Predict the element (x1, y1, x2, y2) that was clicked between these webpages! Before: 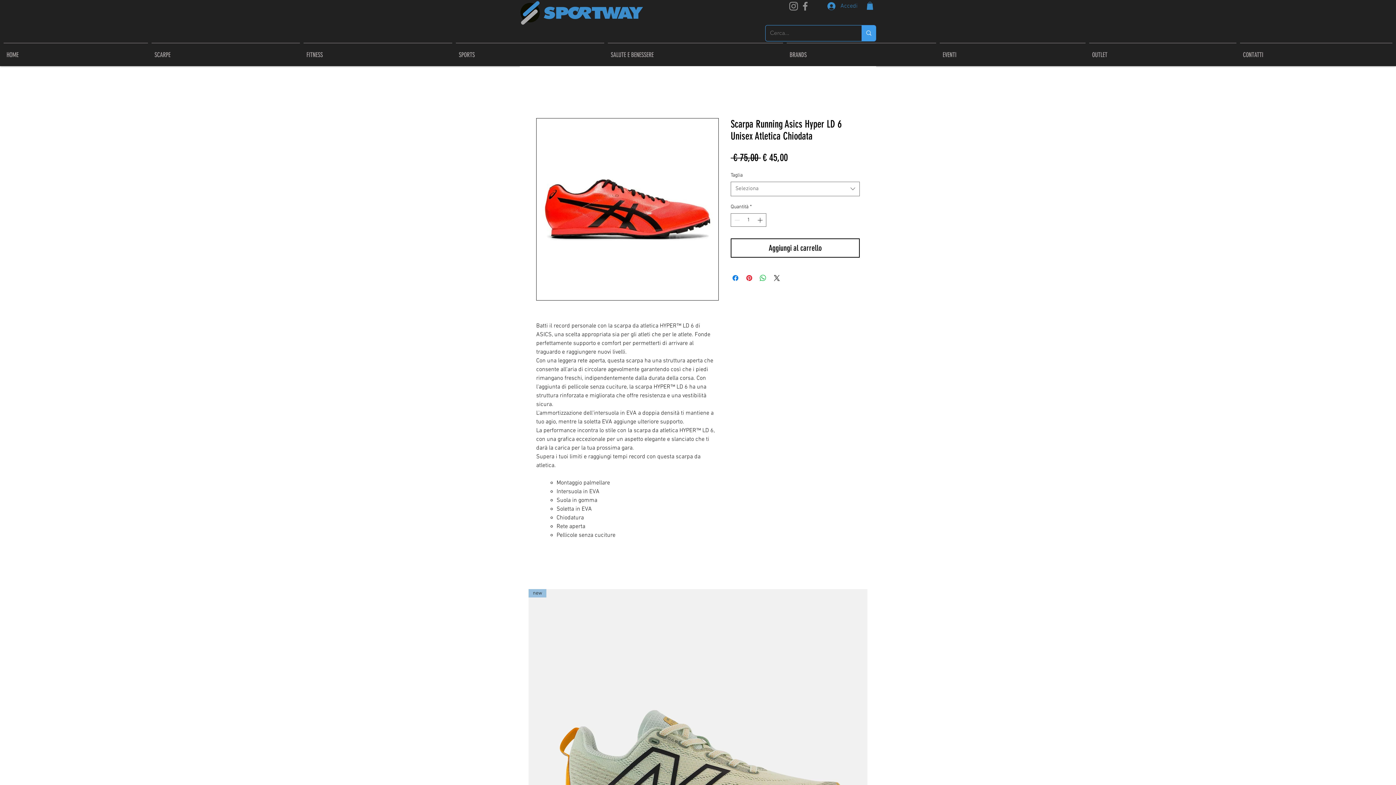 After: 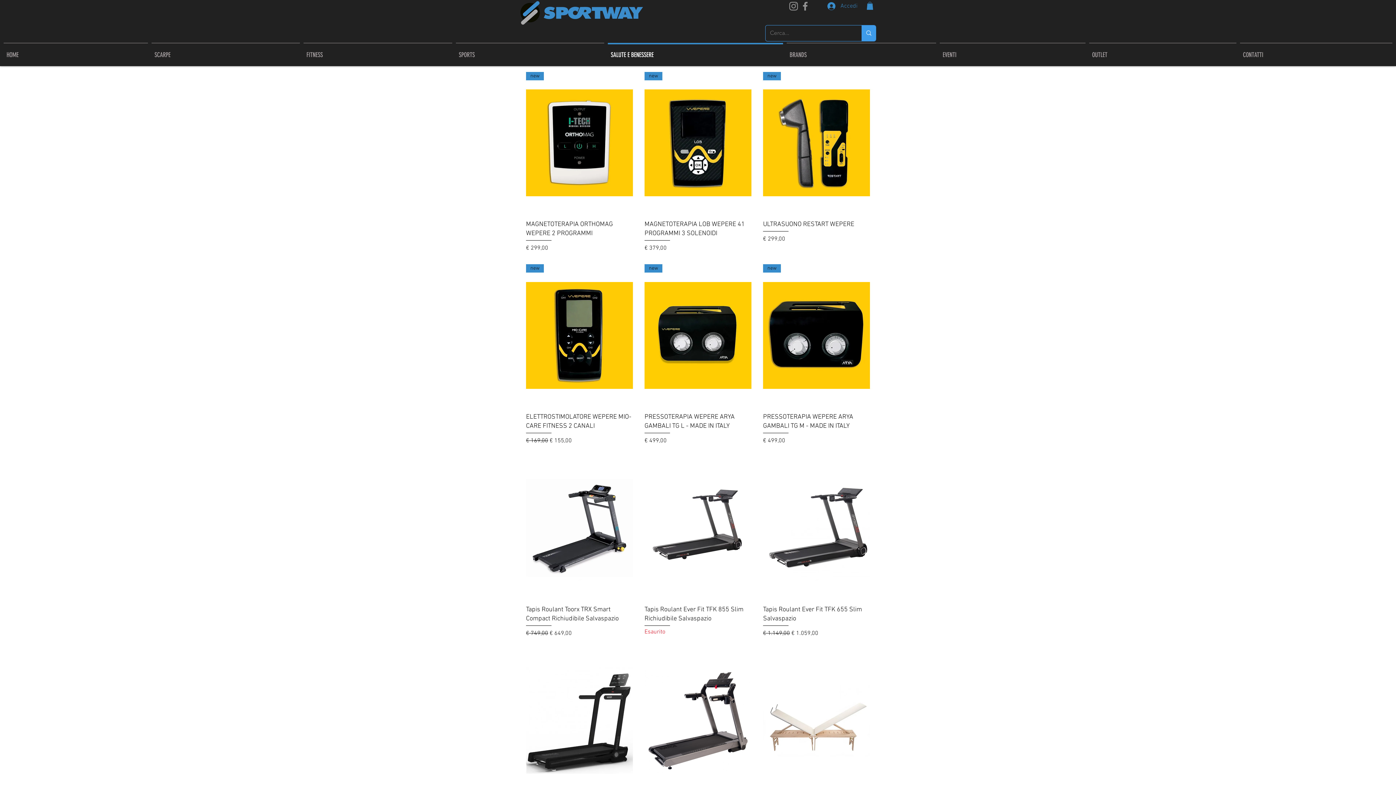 Action: bbox: (606, 42, 785, 60) label: SALUTE E BENESSERE